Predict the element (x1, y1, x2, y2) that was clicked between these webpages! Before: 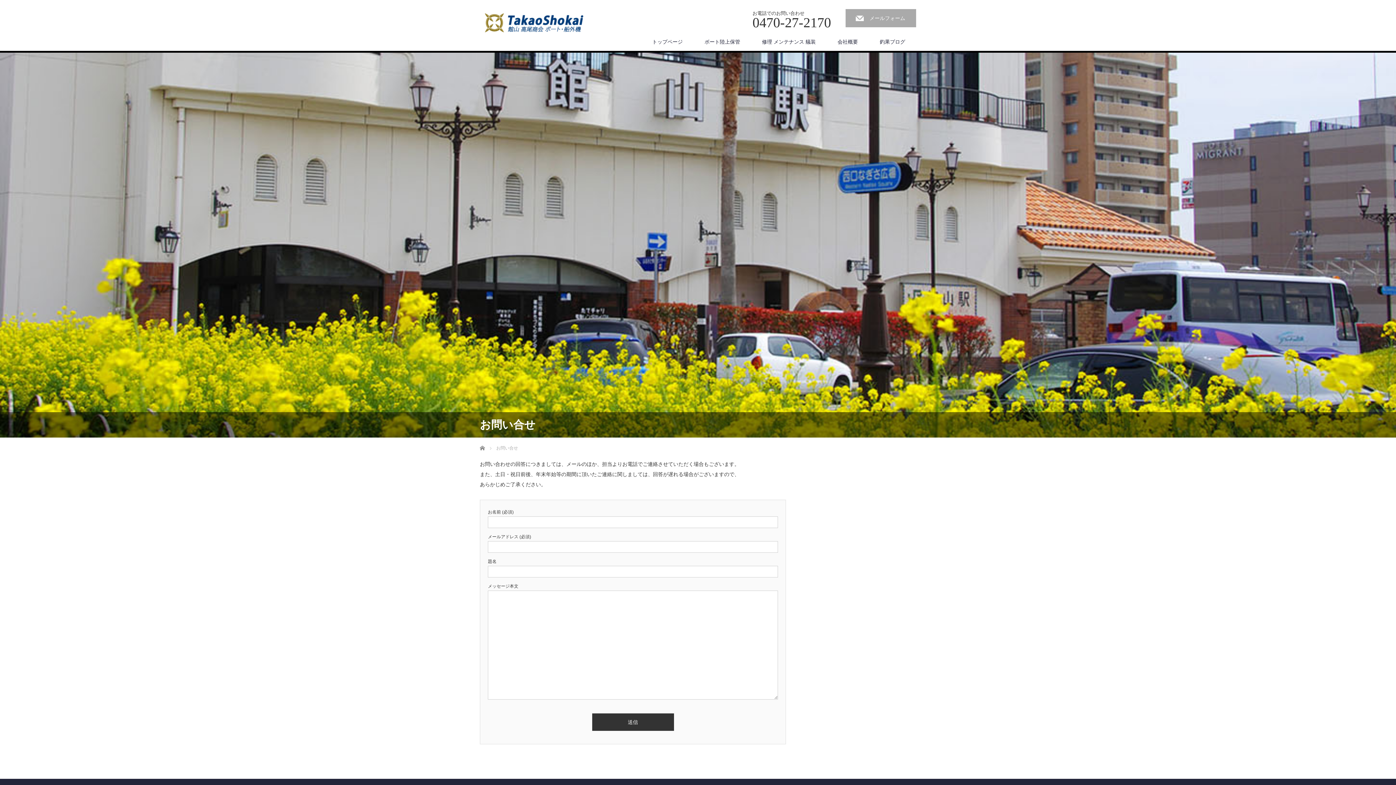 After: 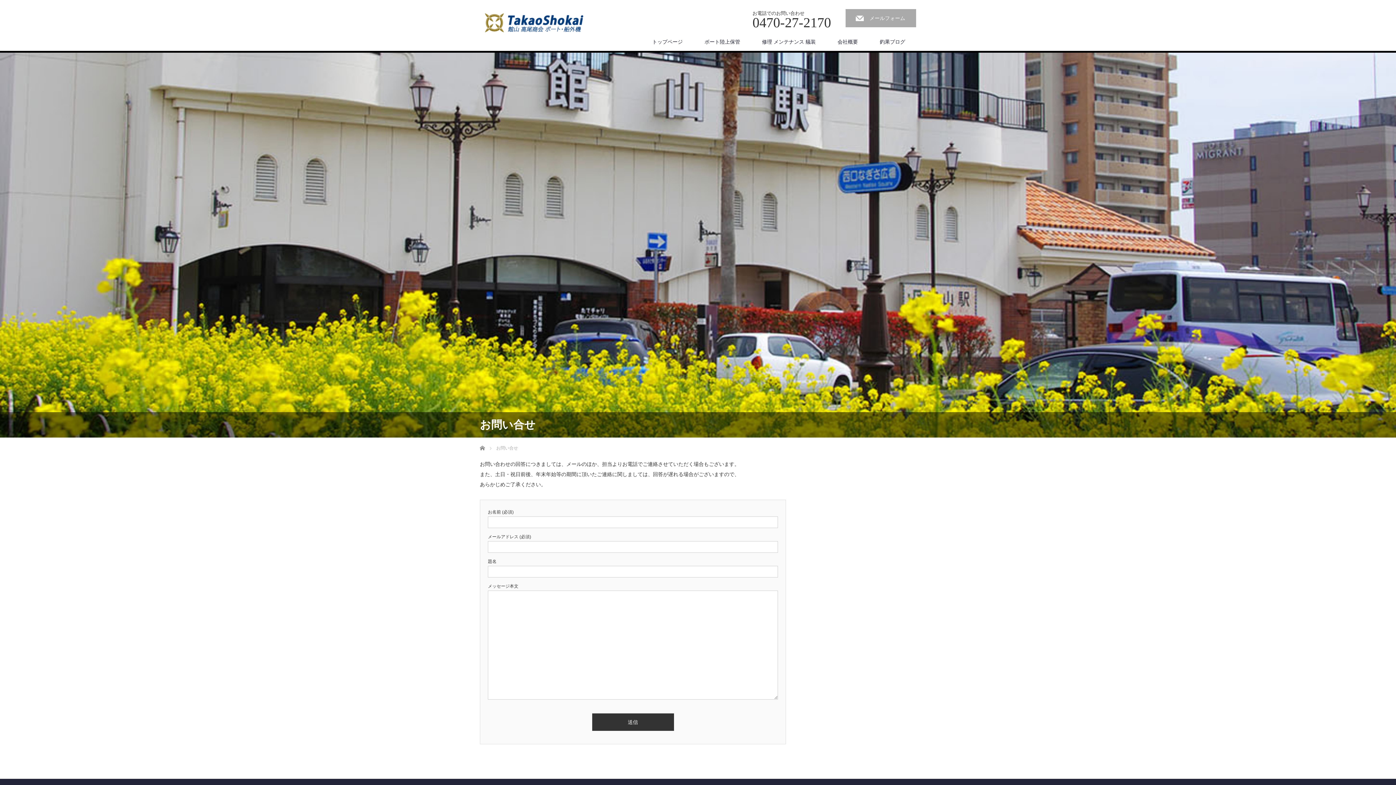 Action: bbox: (845, 9, 916, 27) label: メールフォーム